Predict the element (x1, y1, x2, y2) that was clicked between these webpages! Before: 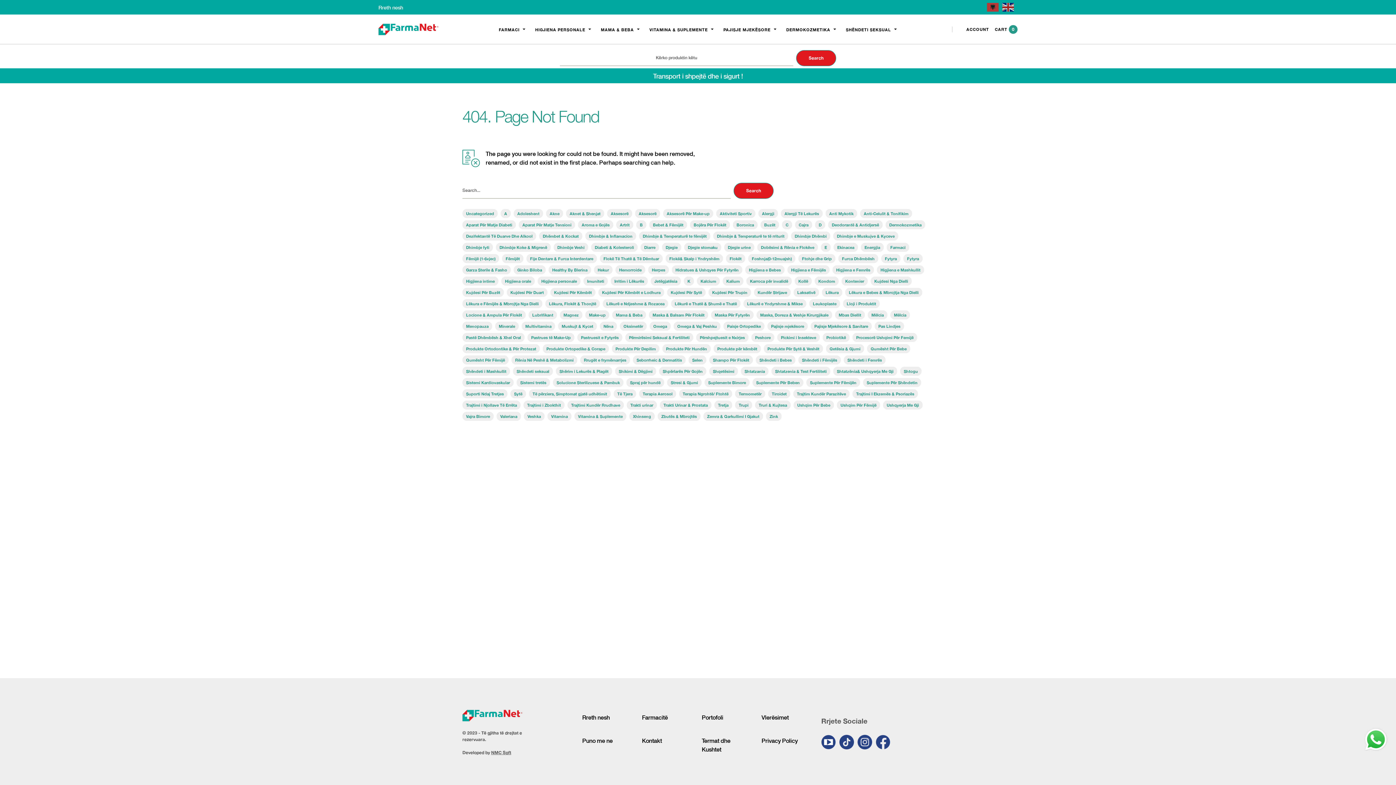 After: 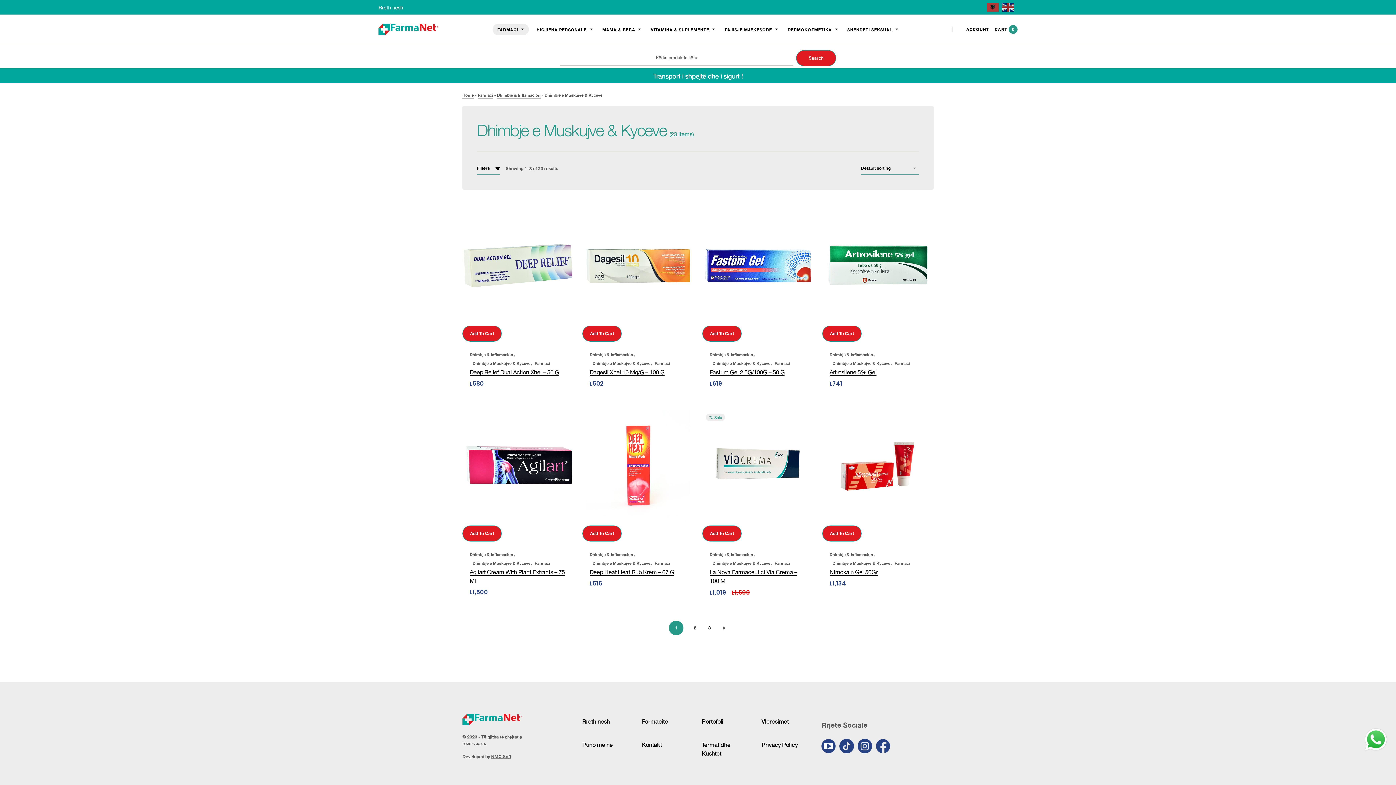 Action: bbox: (833, 231, 898, 240) label: Dhimbje e Muskujve & Kyceve